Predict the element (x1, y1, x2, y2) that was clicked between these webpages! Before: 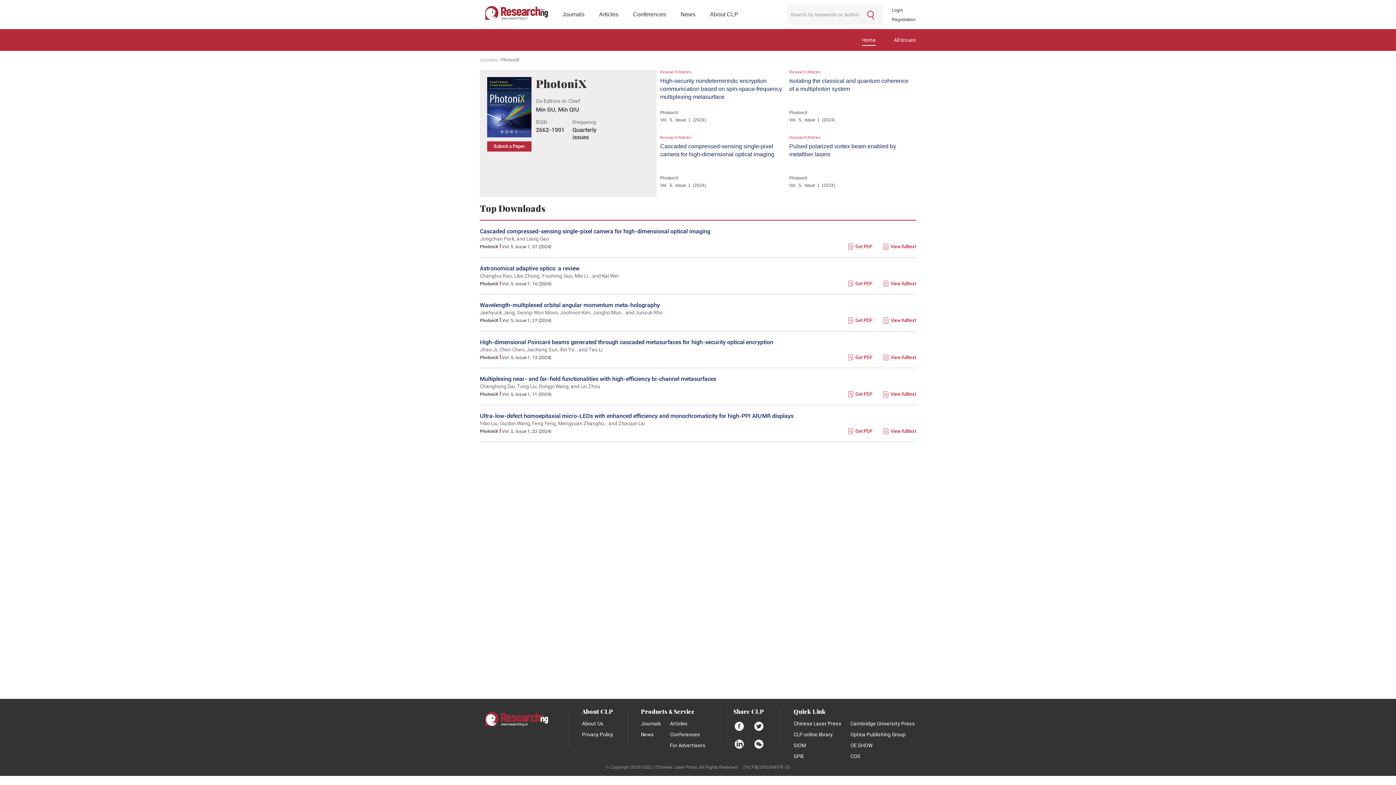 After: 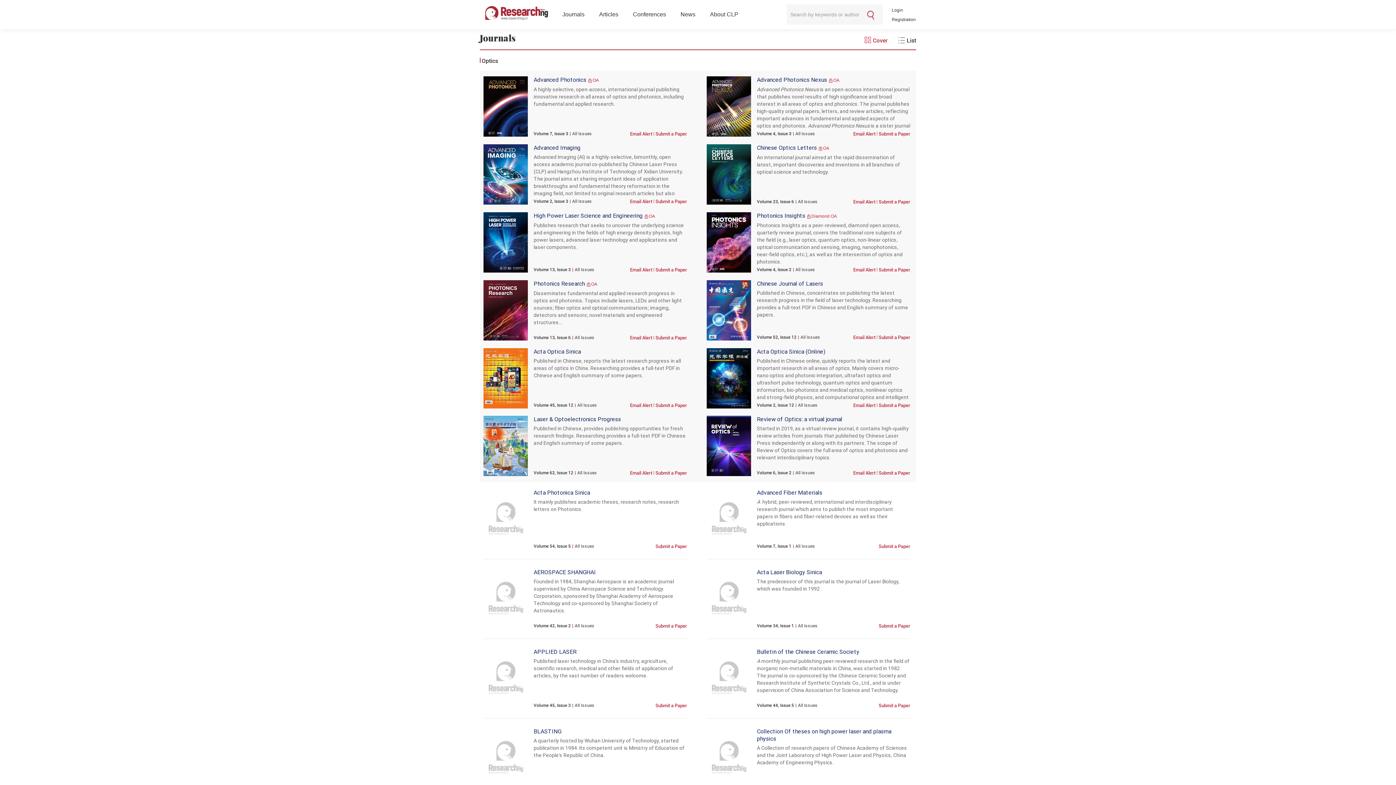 Action: label: Journals bbox: (562, 0, 584, 29)